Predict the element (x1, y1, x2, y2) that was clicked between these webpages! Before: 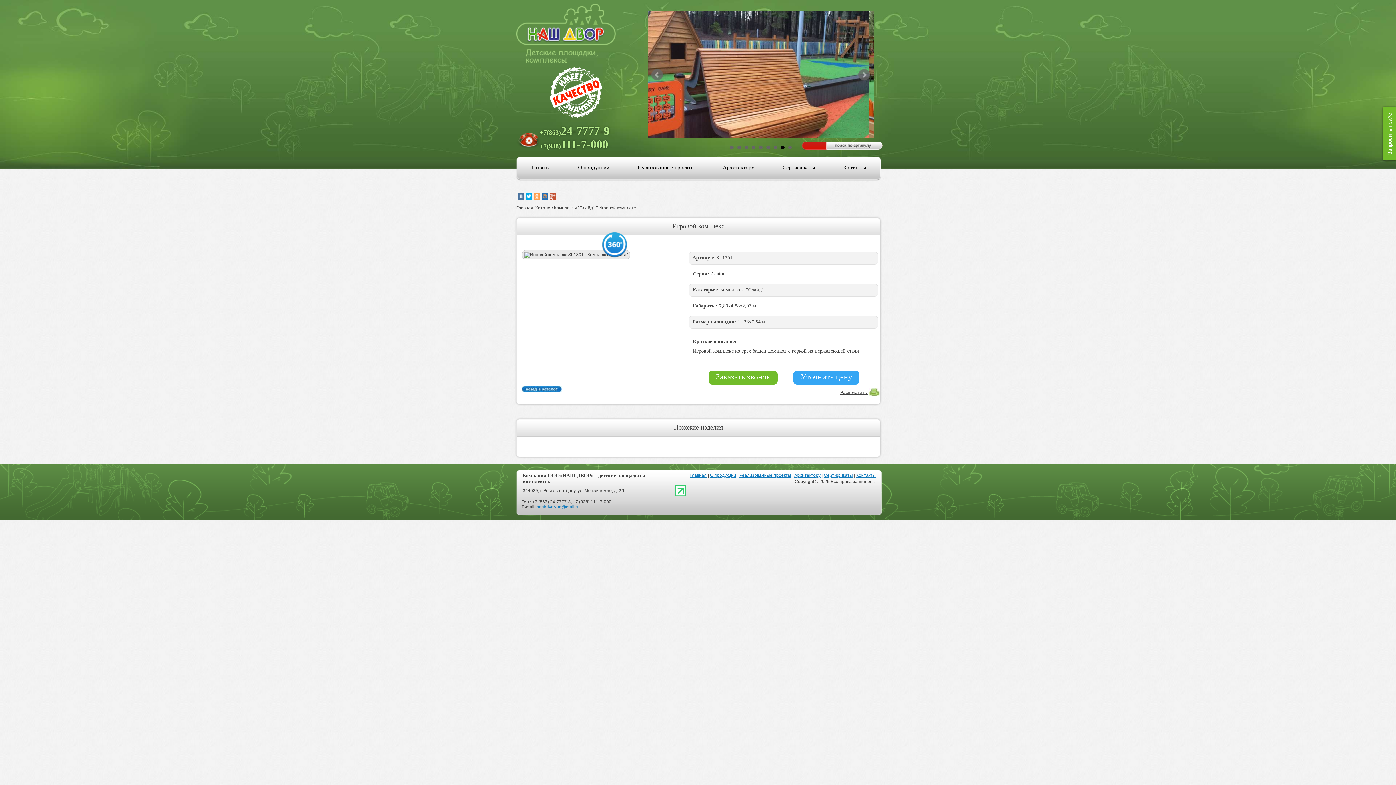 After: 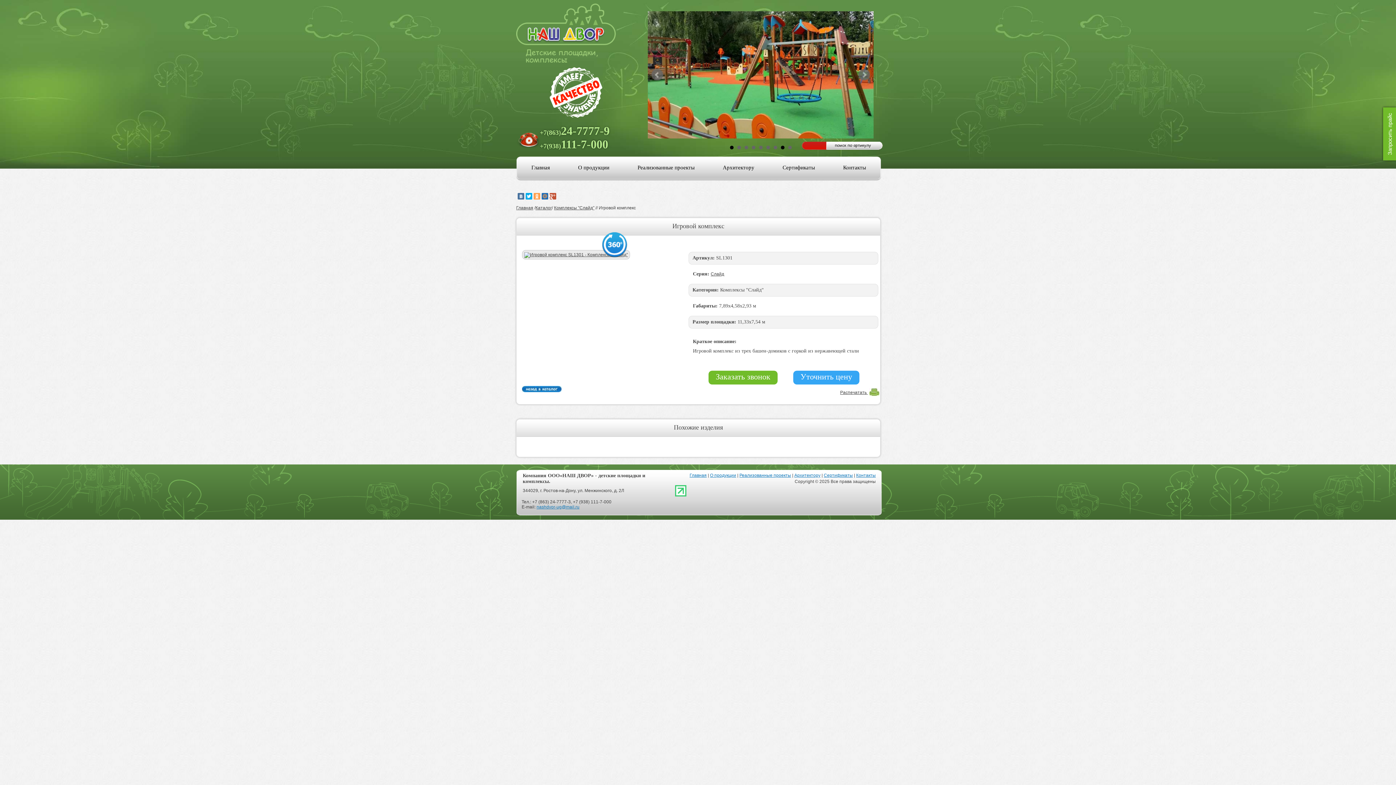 Action: label: 1 bbox: (730, 145, 733, 149)